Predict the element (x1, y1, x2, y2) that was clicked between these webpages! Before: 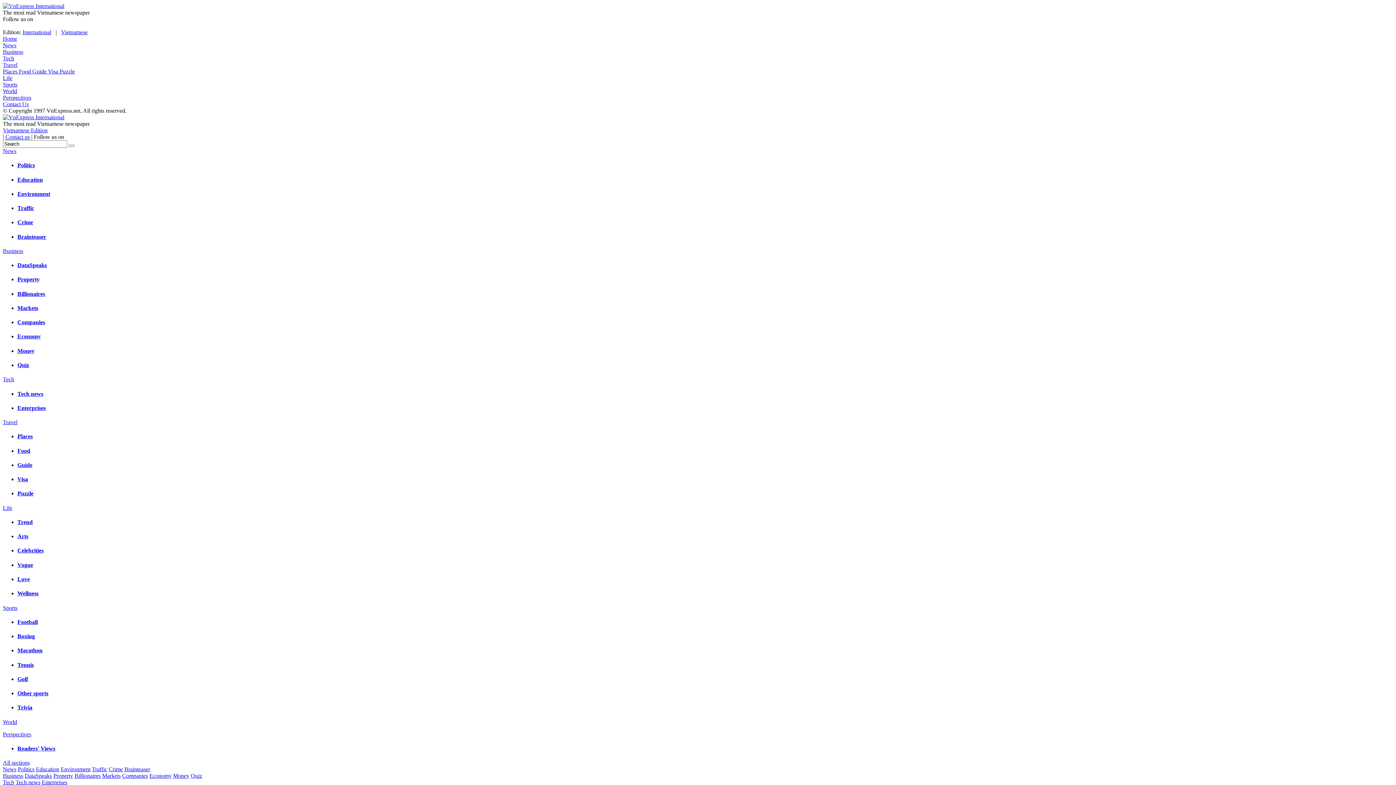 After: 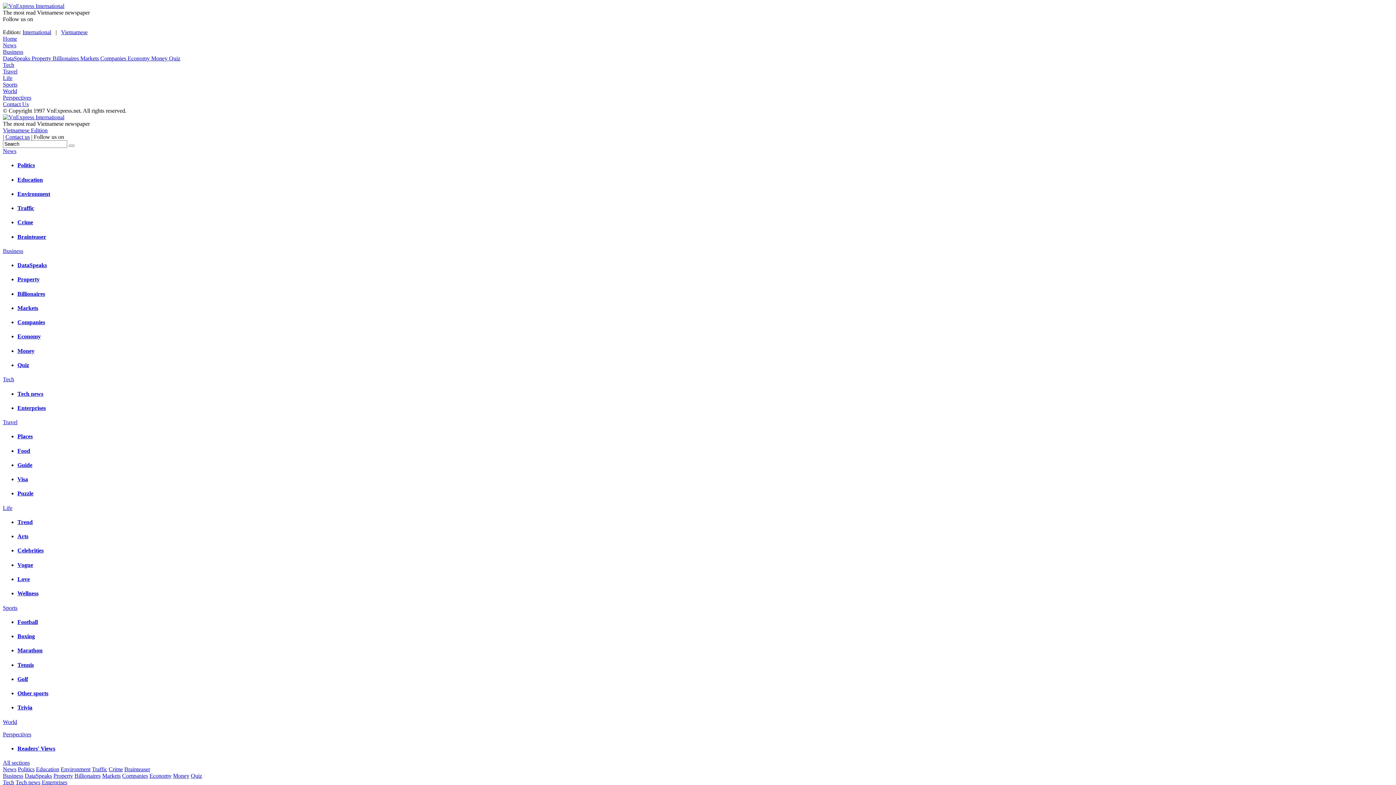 Action: bbox: (122, 773, 148, 779) label: Companies